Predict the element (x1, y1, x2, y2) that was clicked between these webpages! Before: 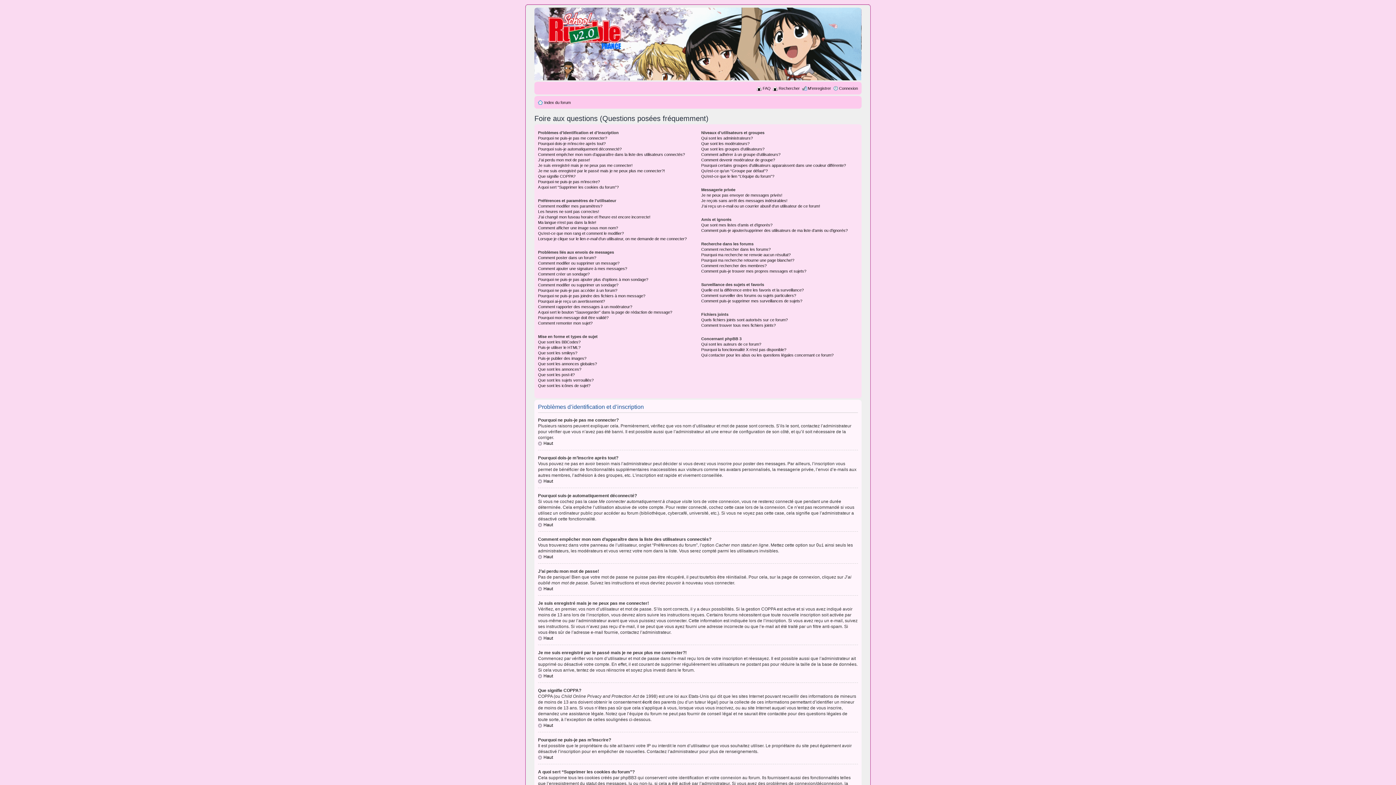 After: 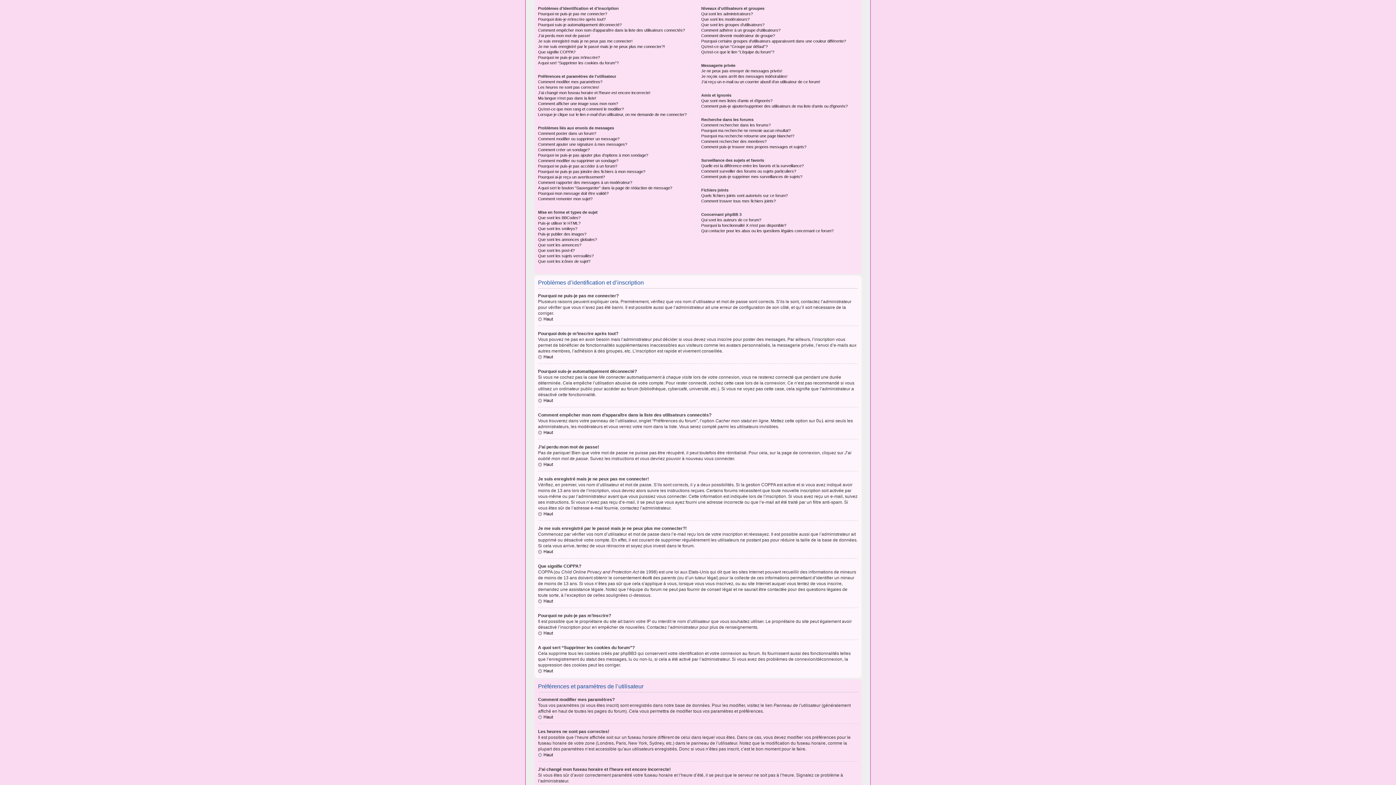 Action: bbox: (538, 554, 553, 559) label: Haut